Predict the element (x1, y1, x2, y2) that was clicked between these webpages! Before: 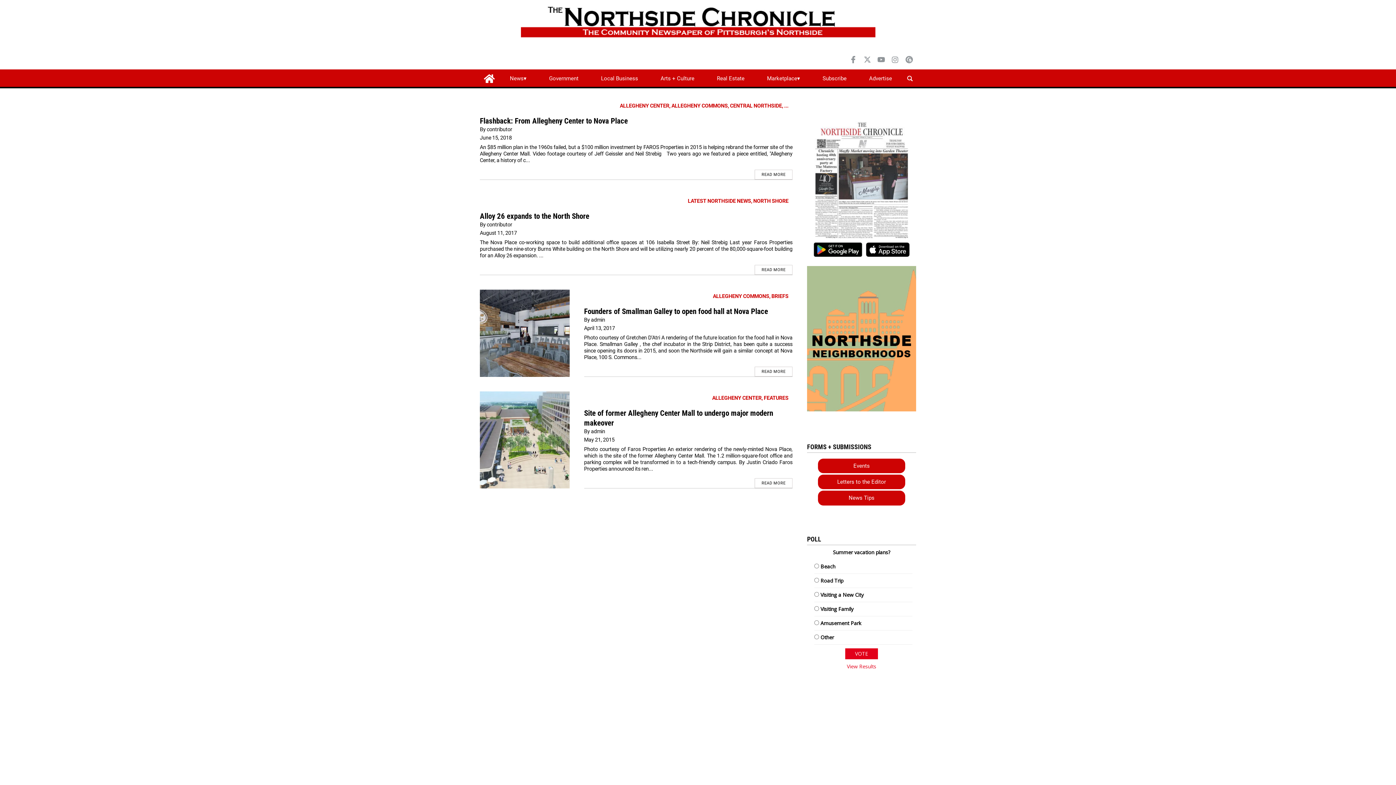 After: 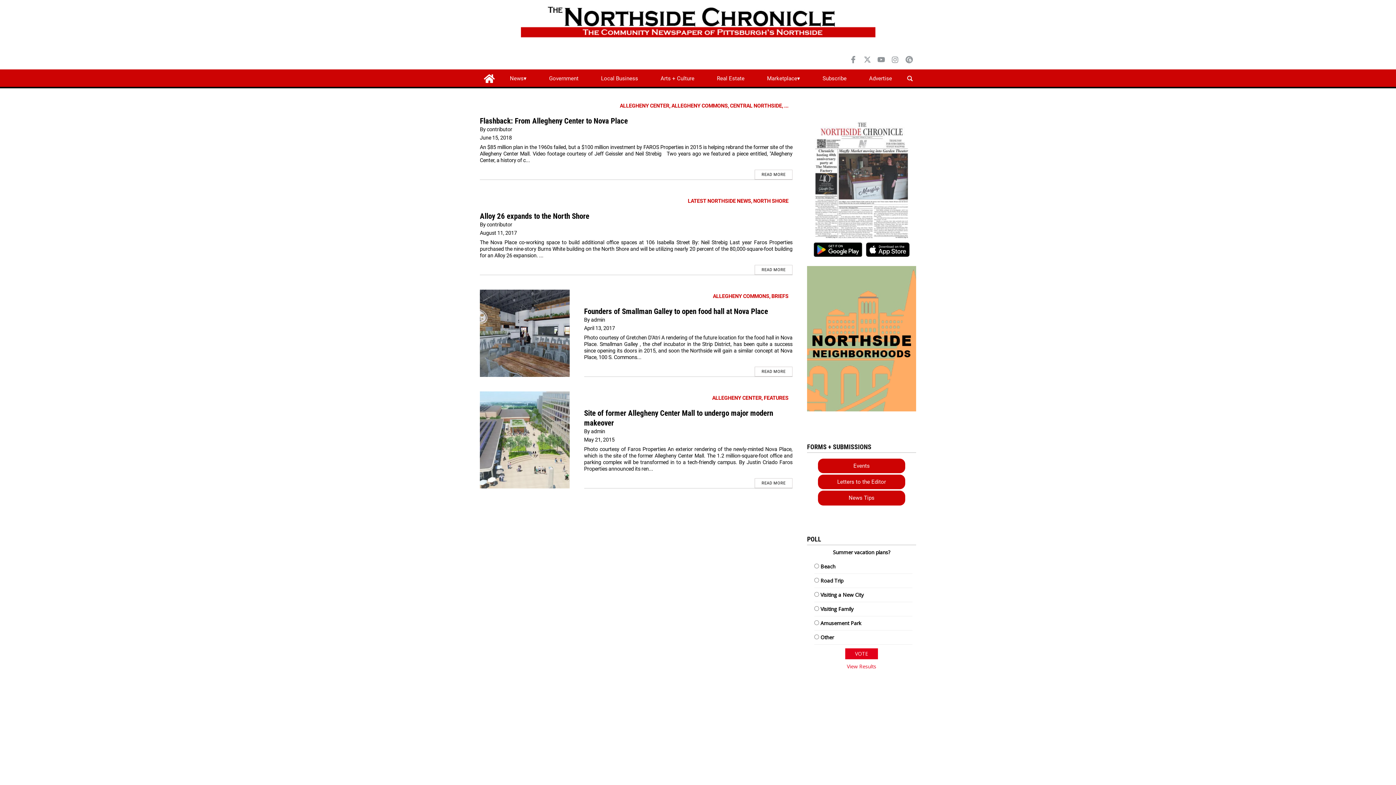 Action: bbox: (807, 441, 871, 452) label: FORMS + SUBMISSIONS